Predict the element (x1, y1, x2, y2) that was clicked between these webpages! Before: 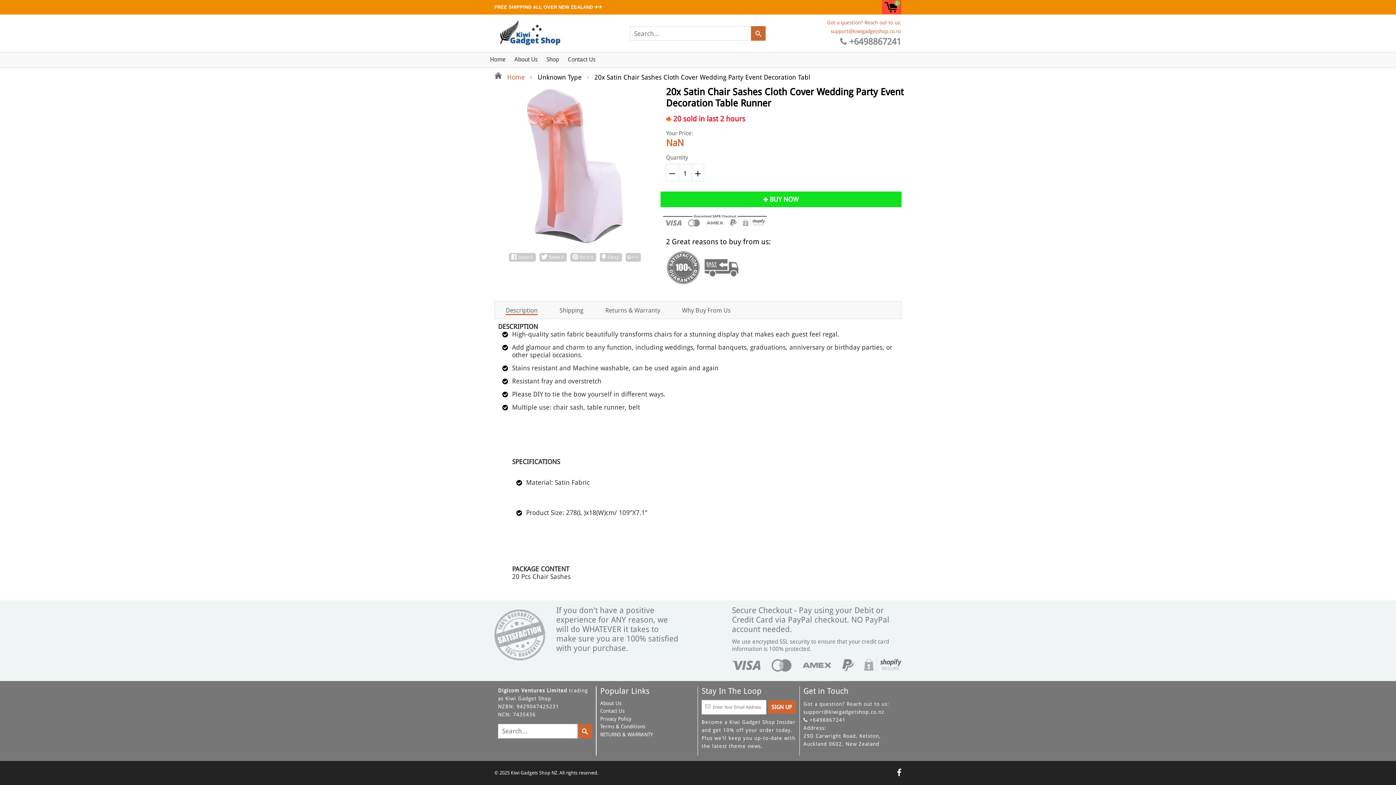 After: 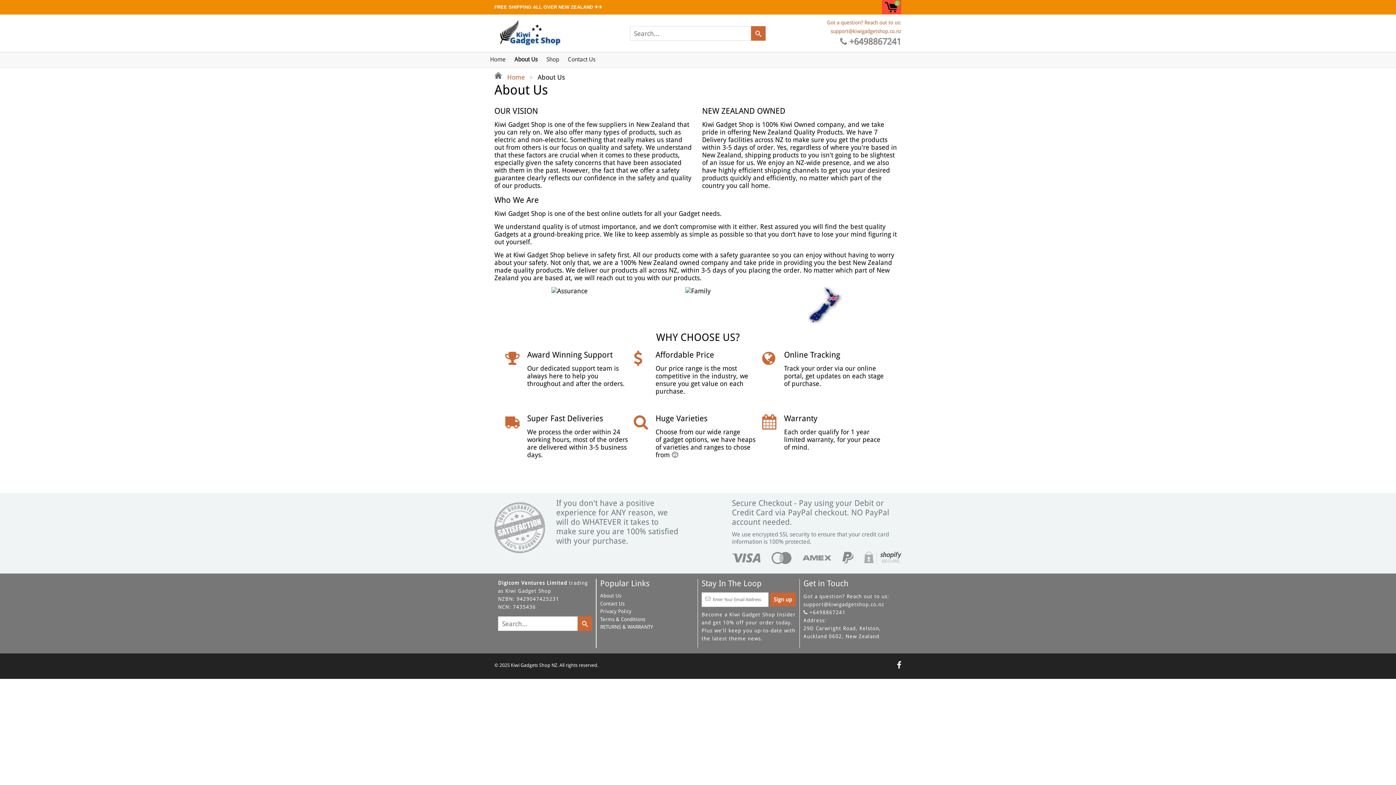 Action: bbox: (513, 51, 538, 64) label: About Us